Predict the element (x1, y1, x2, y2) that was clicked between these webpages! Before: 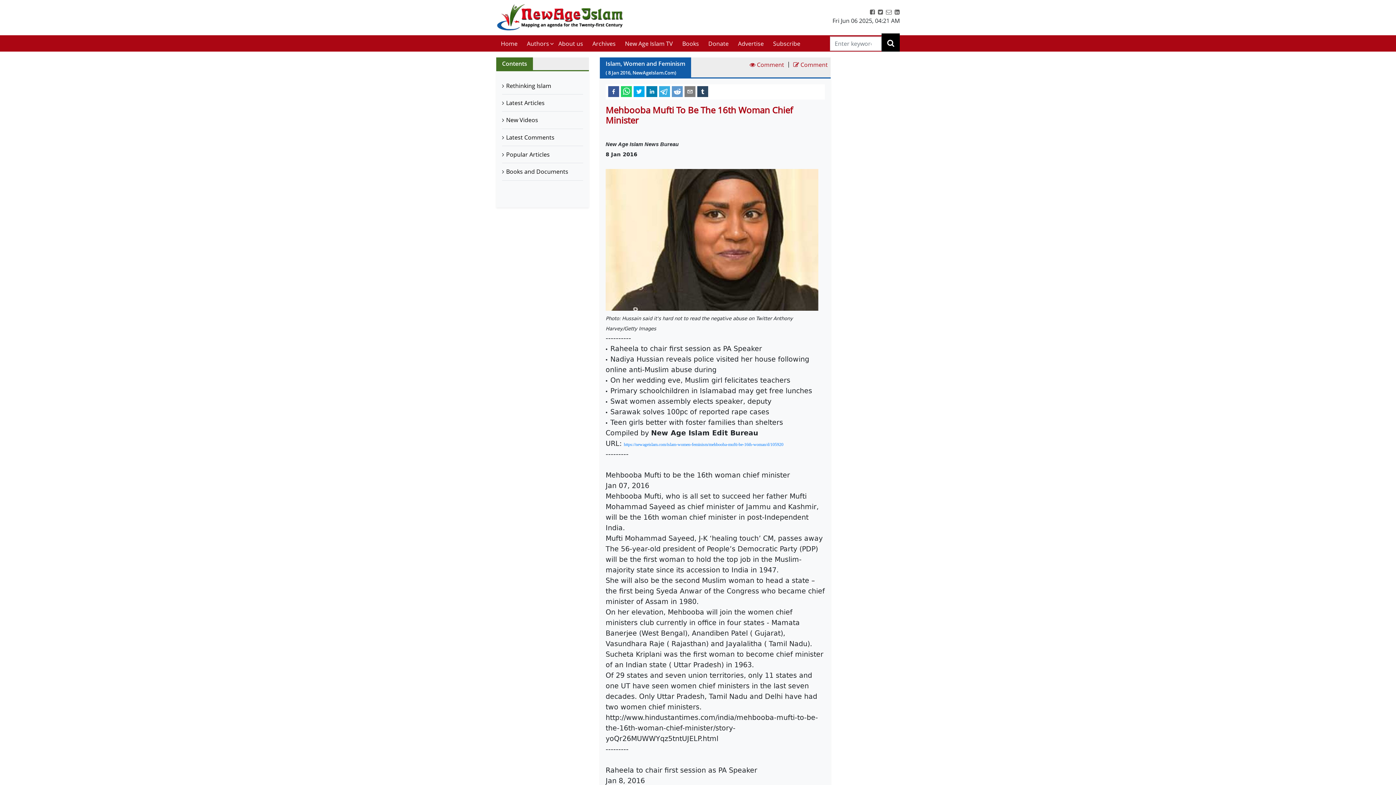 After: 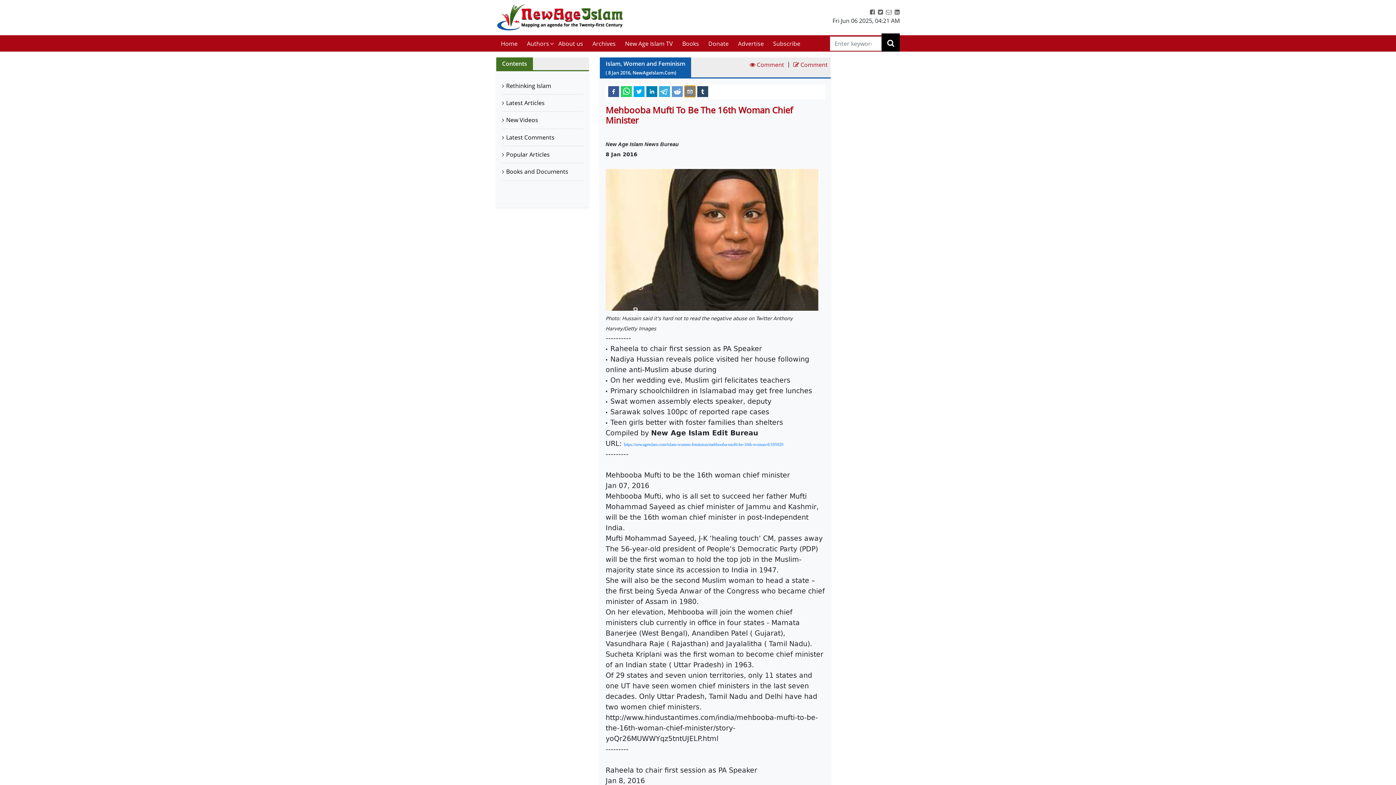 Action: label: email bbox: (684, 85, 695, 96)